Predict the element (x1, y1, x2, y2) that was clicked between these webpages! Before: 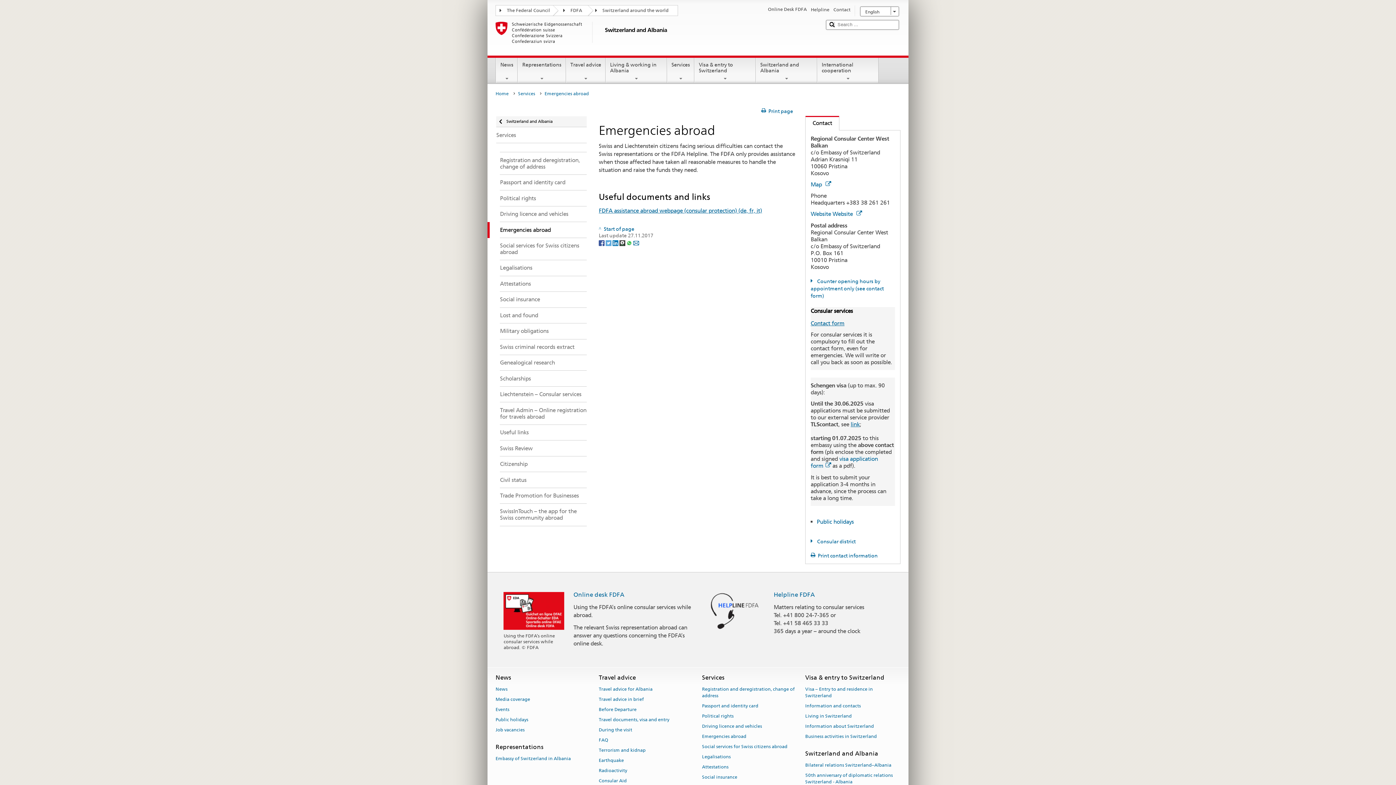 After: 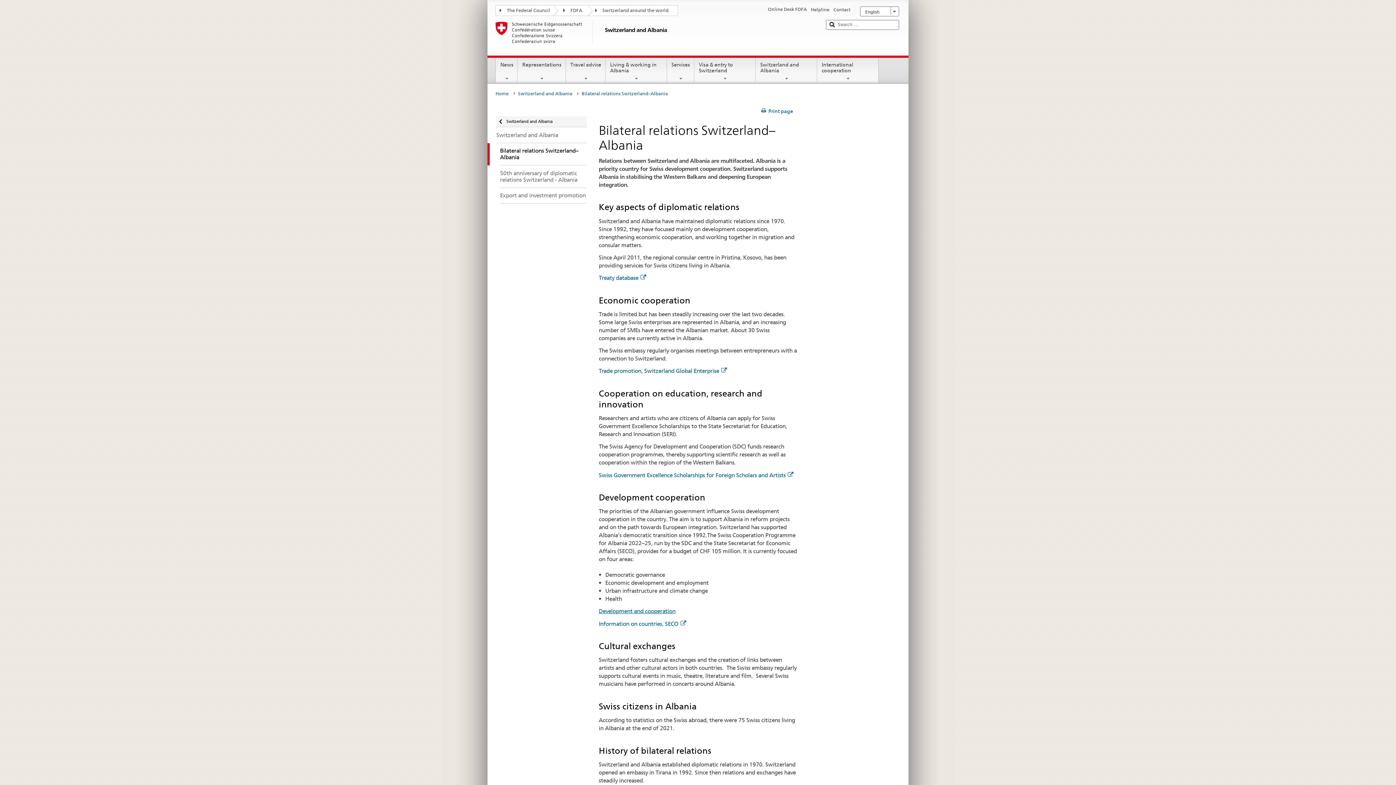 Action: label: Bilateral relations Switzerland–Albania bbox: (805, 760, 891, 770)